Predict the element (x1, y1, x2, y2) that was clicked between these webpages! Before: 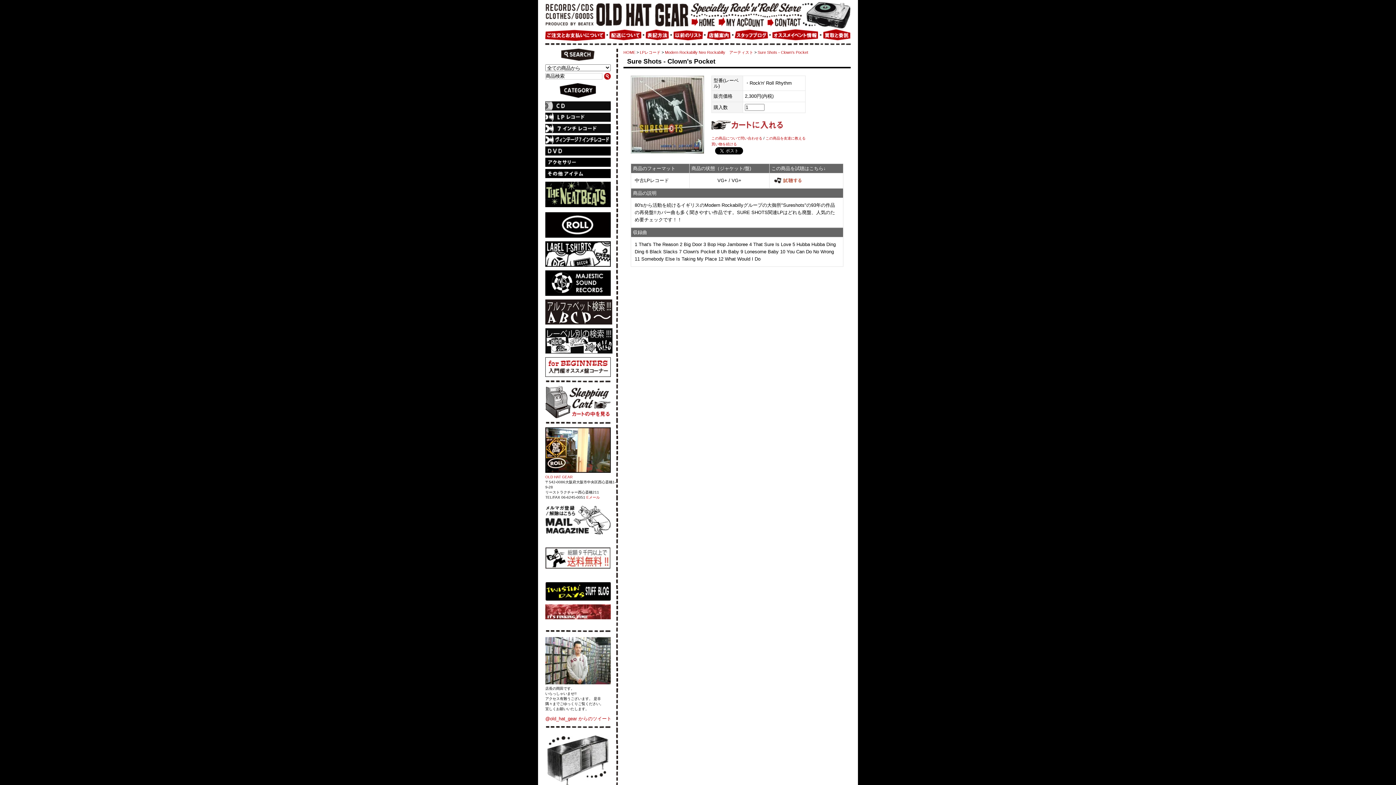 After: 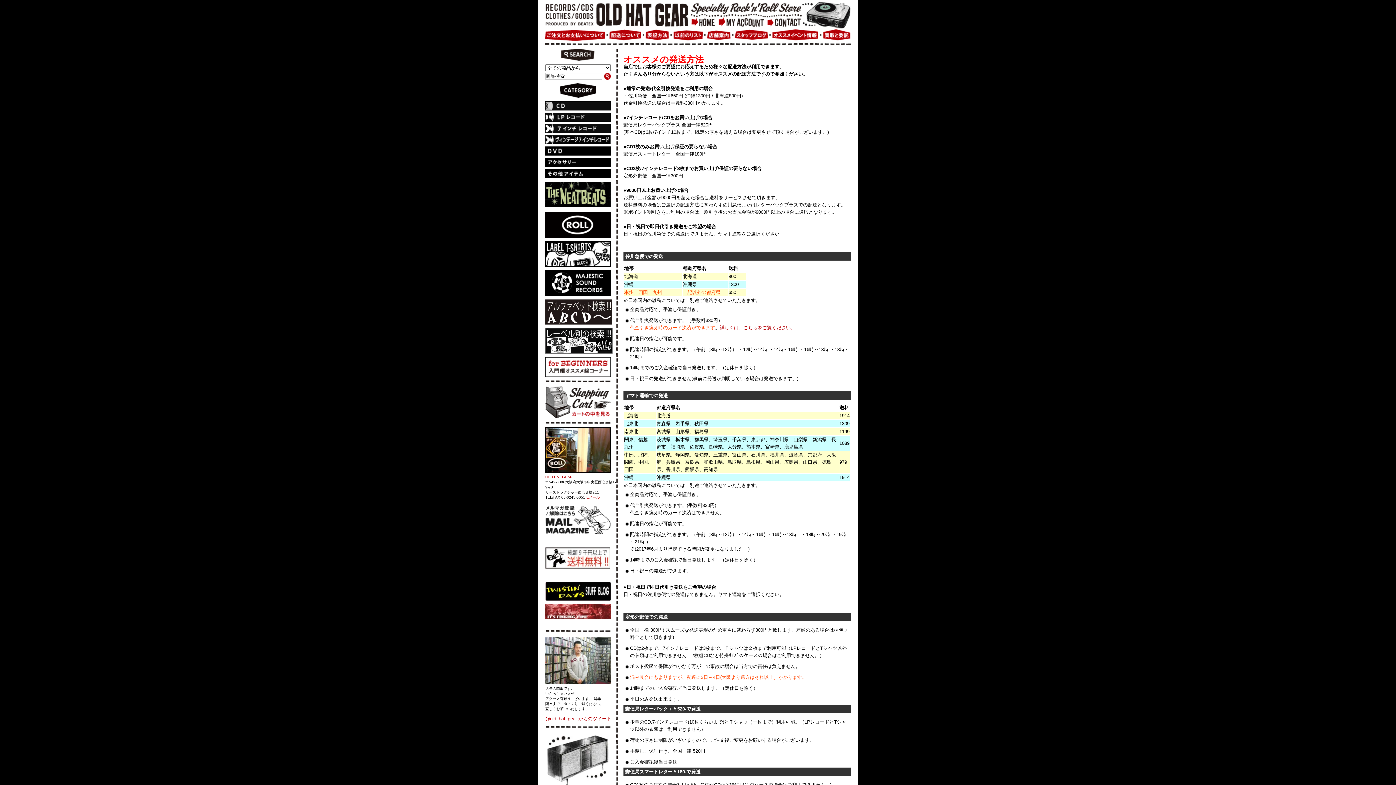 Action: bbox: (609, 29, 641, 41)